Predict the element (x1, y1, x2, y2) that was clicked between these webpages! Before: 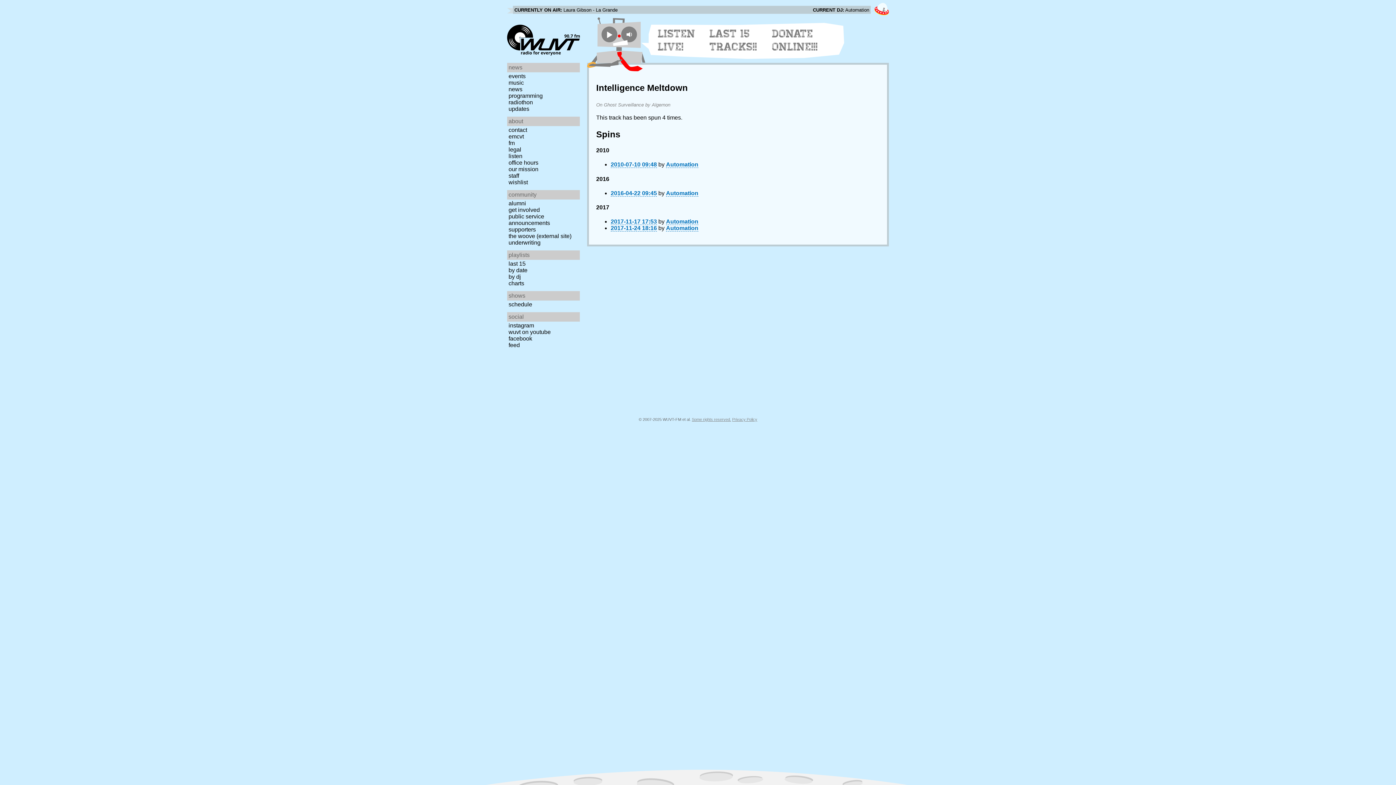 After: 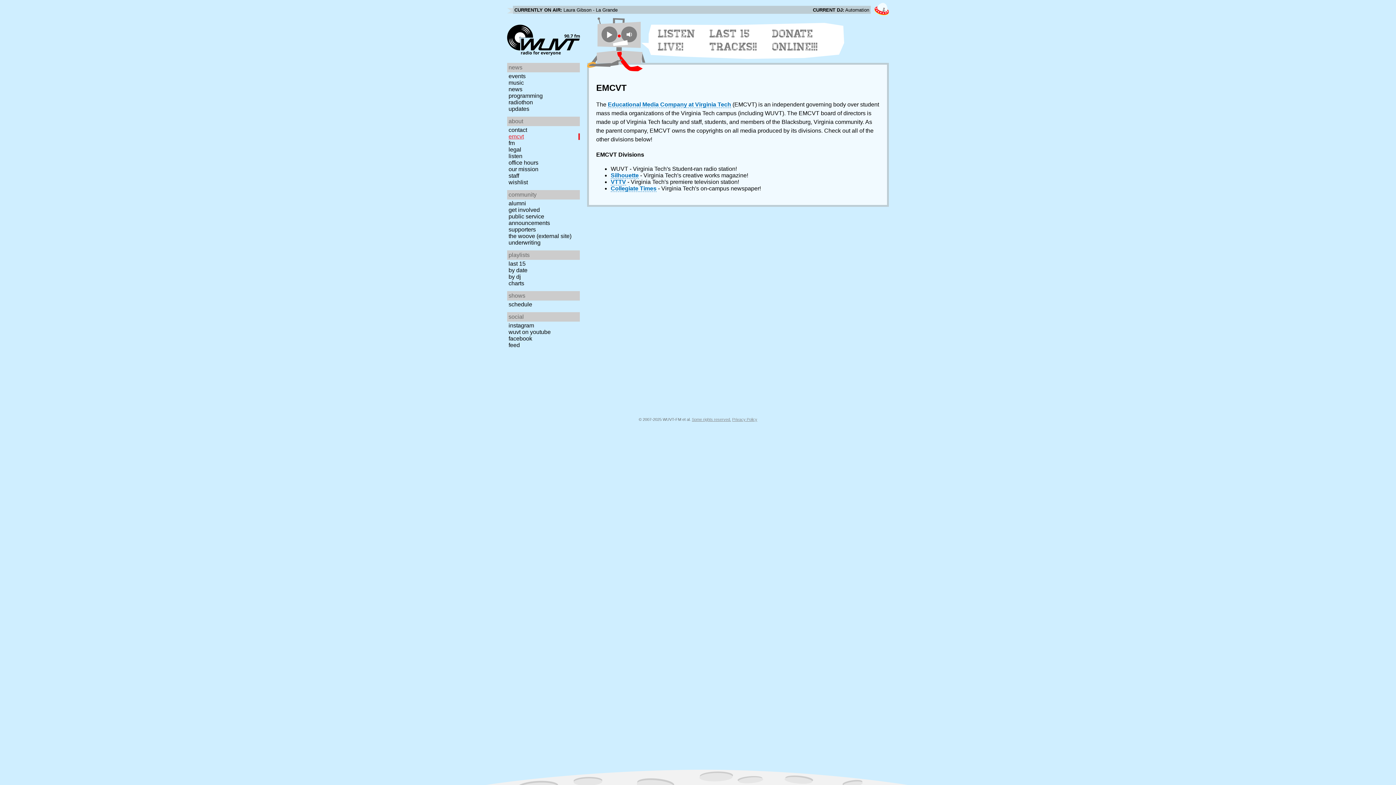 Action: label: emcvt bbox: (507, 133, 582, 140)